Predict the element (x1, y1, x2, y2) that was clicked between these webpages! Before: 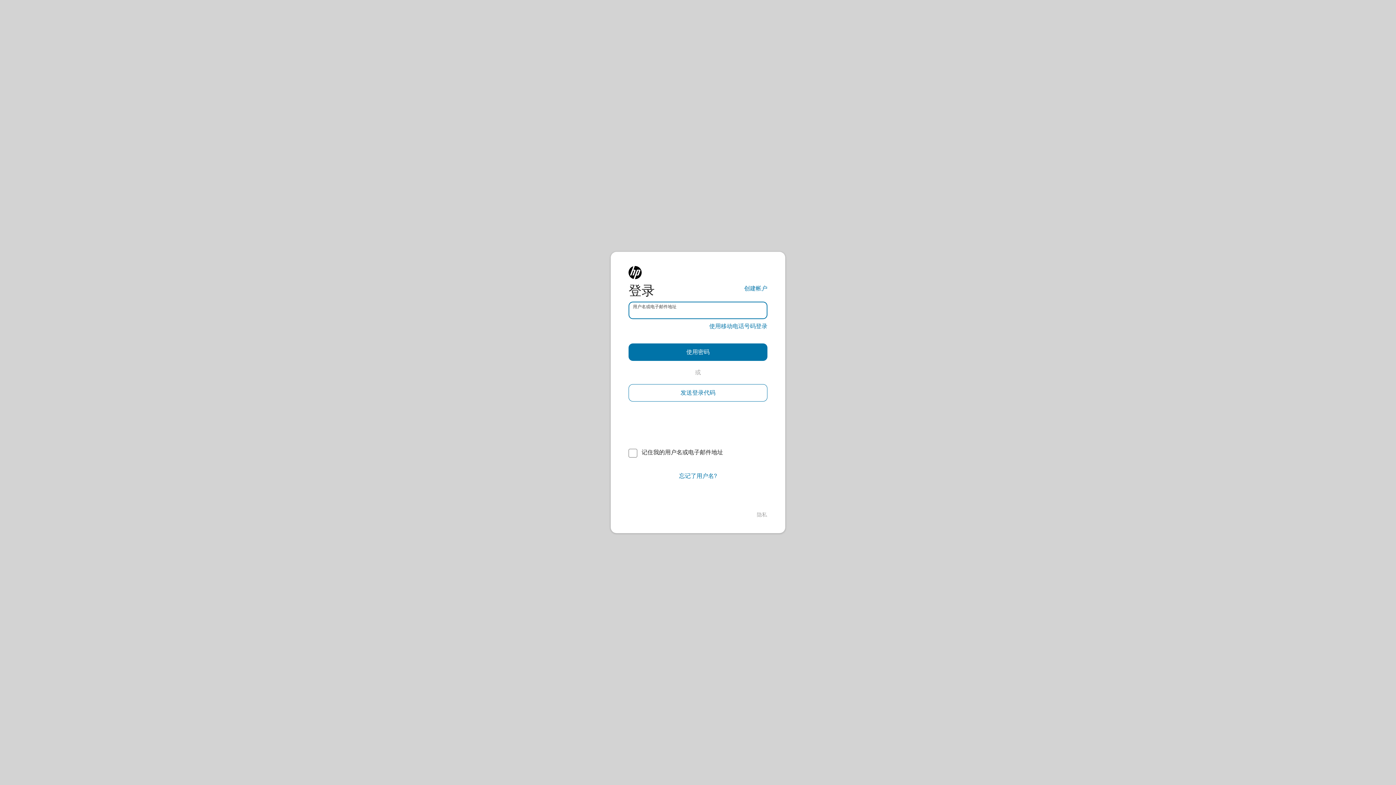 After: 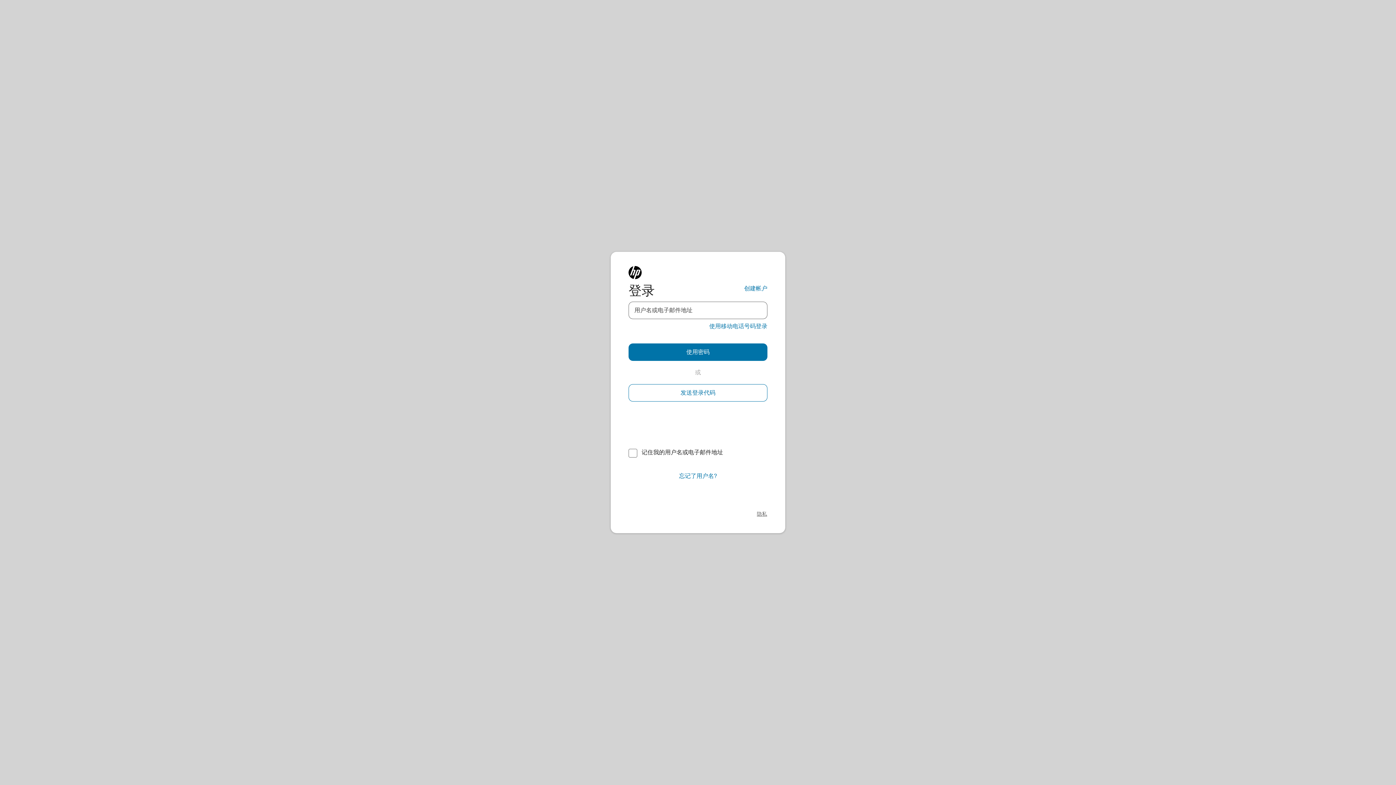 Action: label: 隐私 bbox: (757, 511, 767, 518)